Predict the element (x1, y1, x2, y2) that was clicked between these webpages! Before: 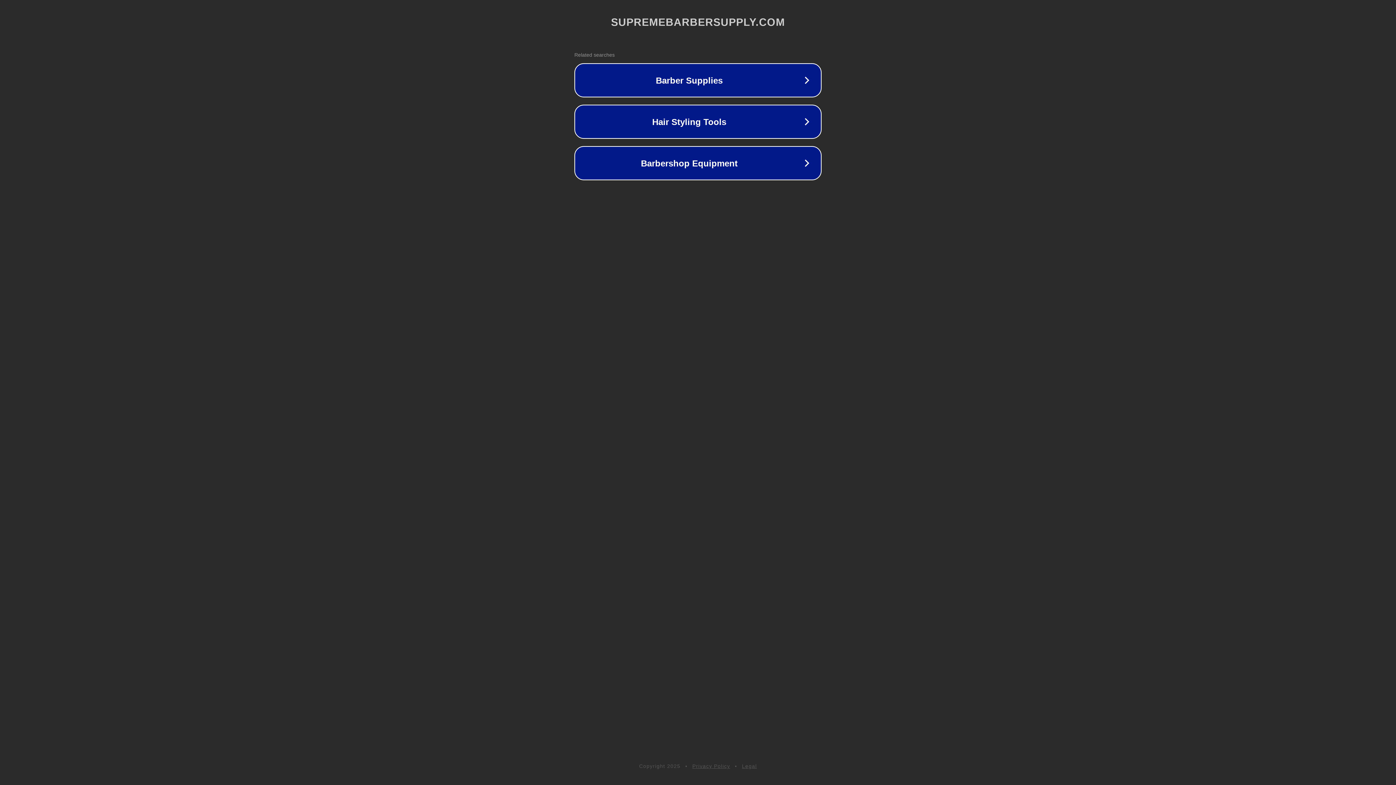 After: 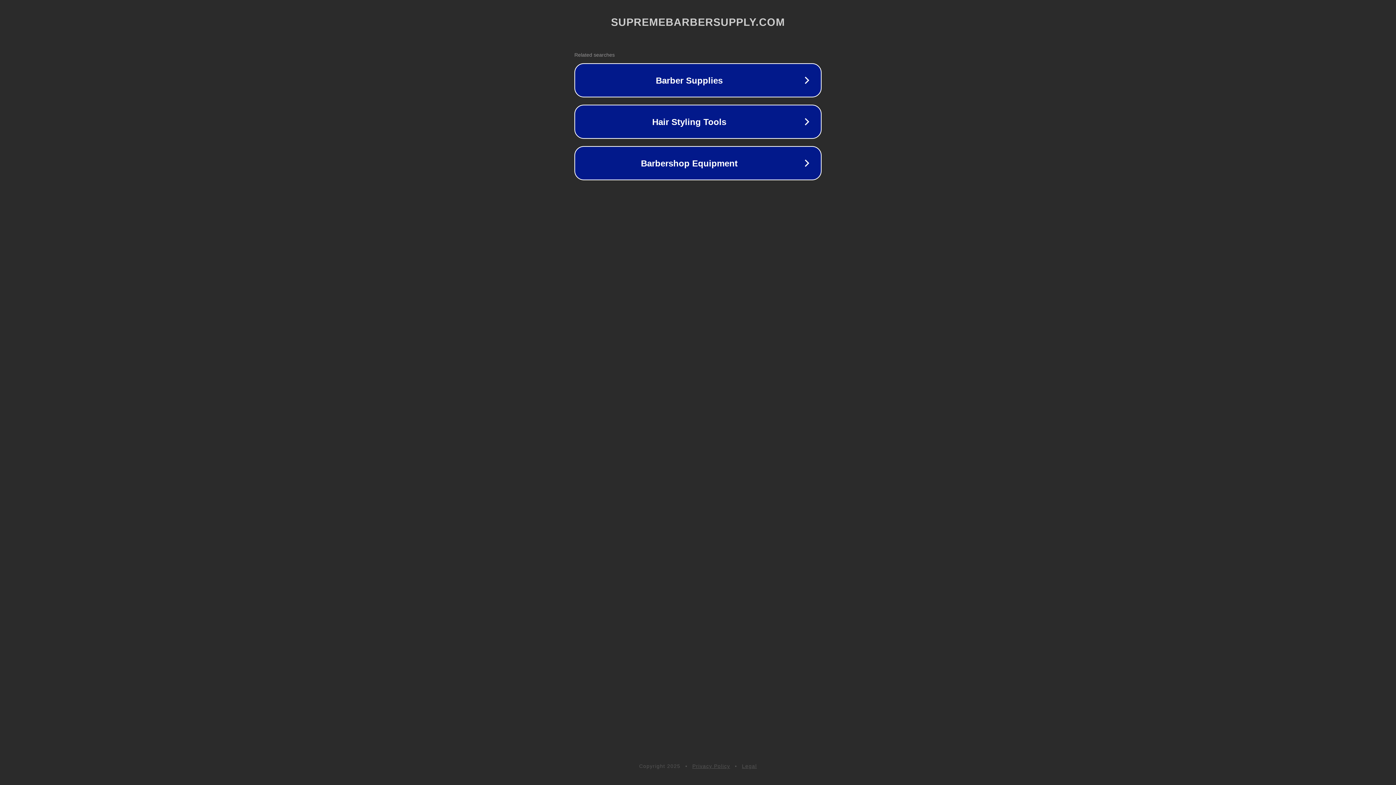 Action: bbox: (742, 763, 757, 769) label: Legal